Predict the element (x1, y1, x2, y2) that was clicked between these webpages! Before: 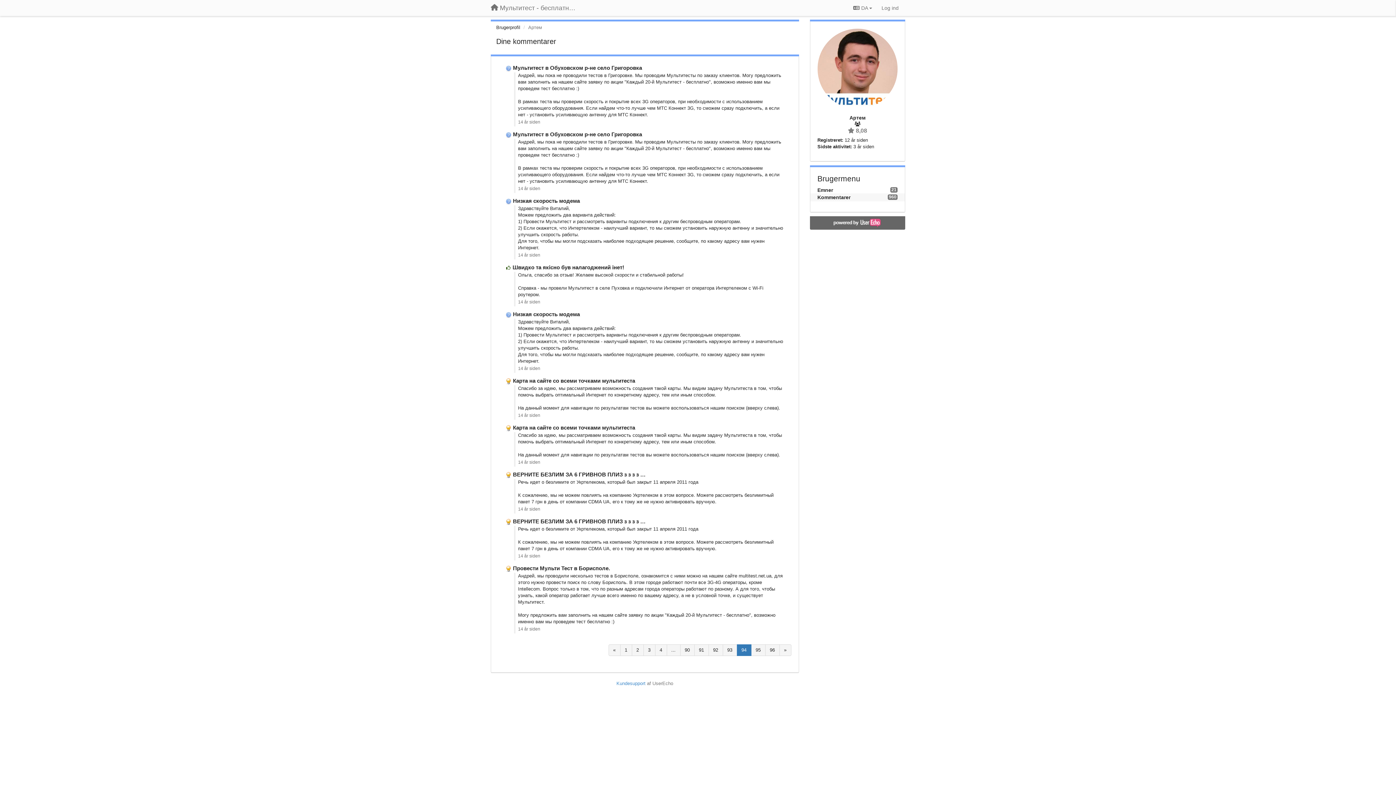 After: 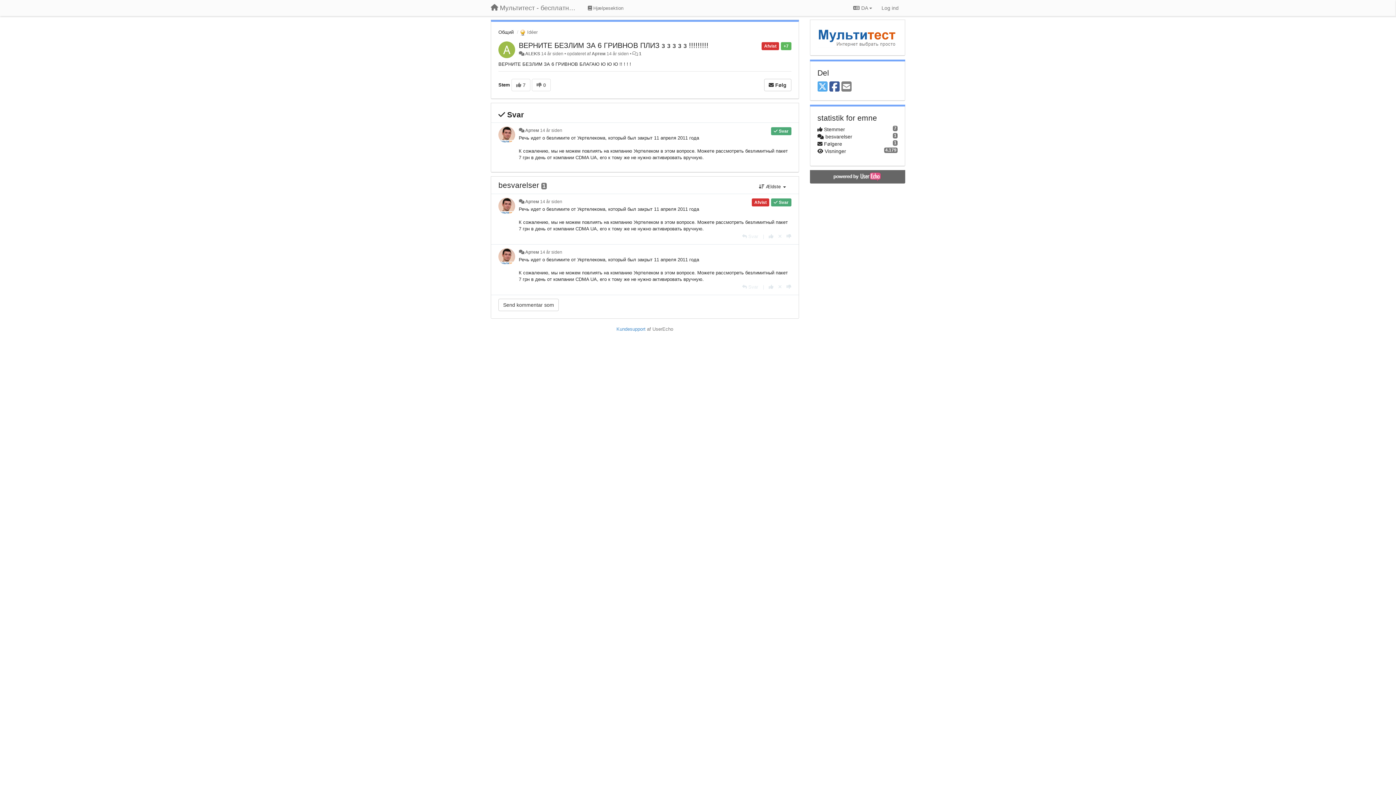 Action: bbox: (513, 518, 645, 524) label: ВЕРНИТЕ БЕЗЛИМ ЗА 6 ГРИВНОВ ПЛИЗ з з з з …